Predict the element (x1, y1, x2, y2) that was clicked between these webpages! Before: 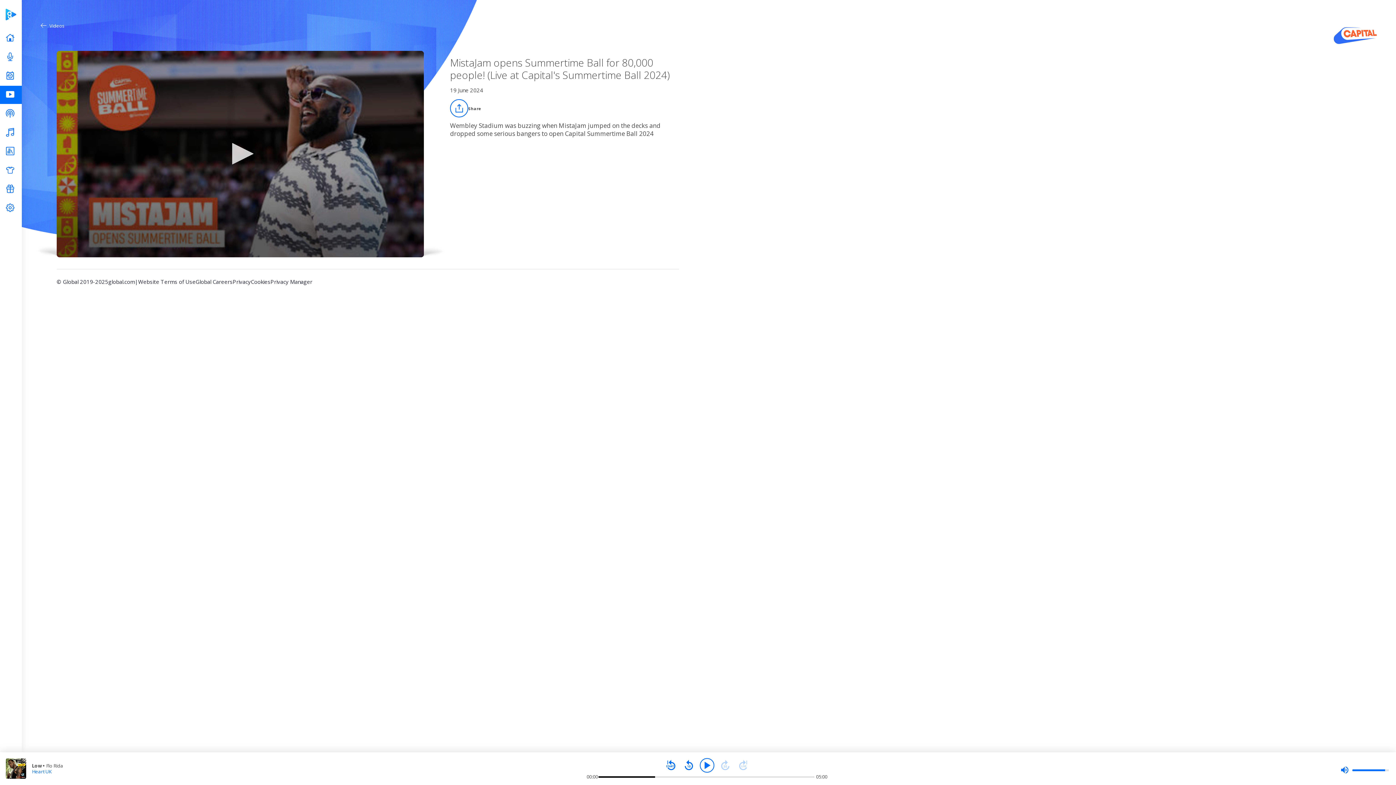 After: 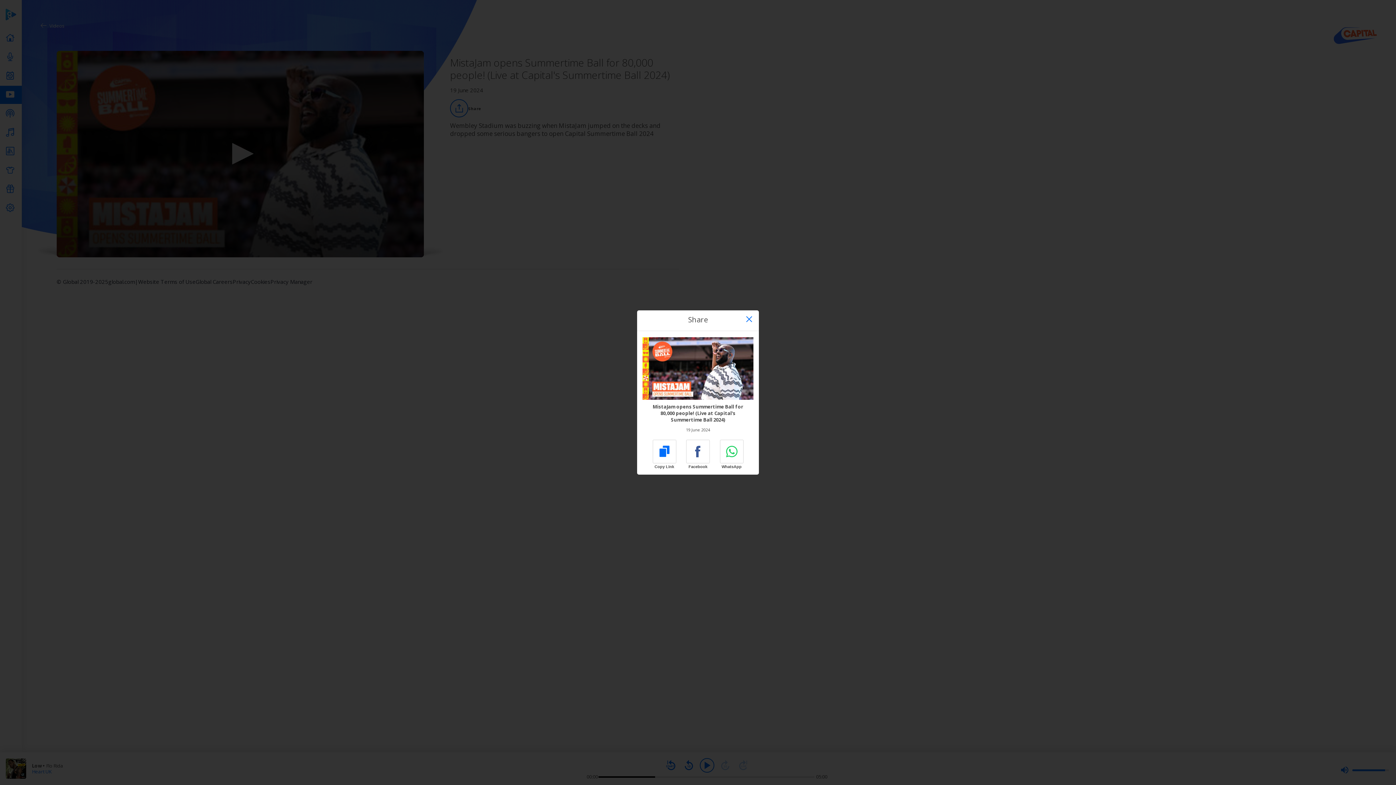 Action: bbox: (450, 99, 481, 117) label: Share